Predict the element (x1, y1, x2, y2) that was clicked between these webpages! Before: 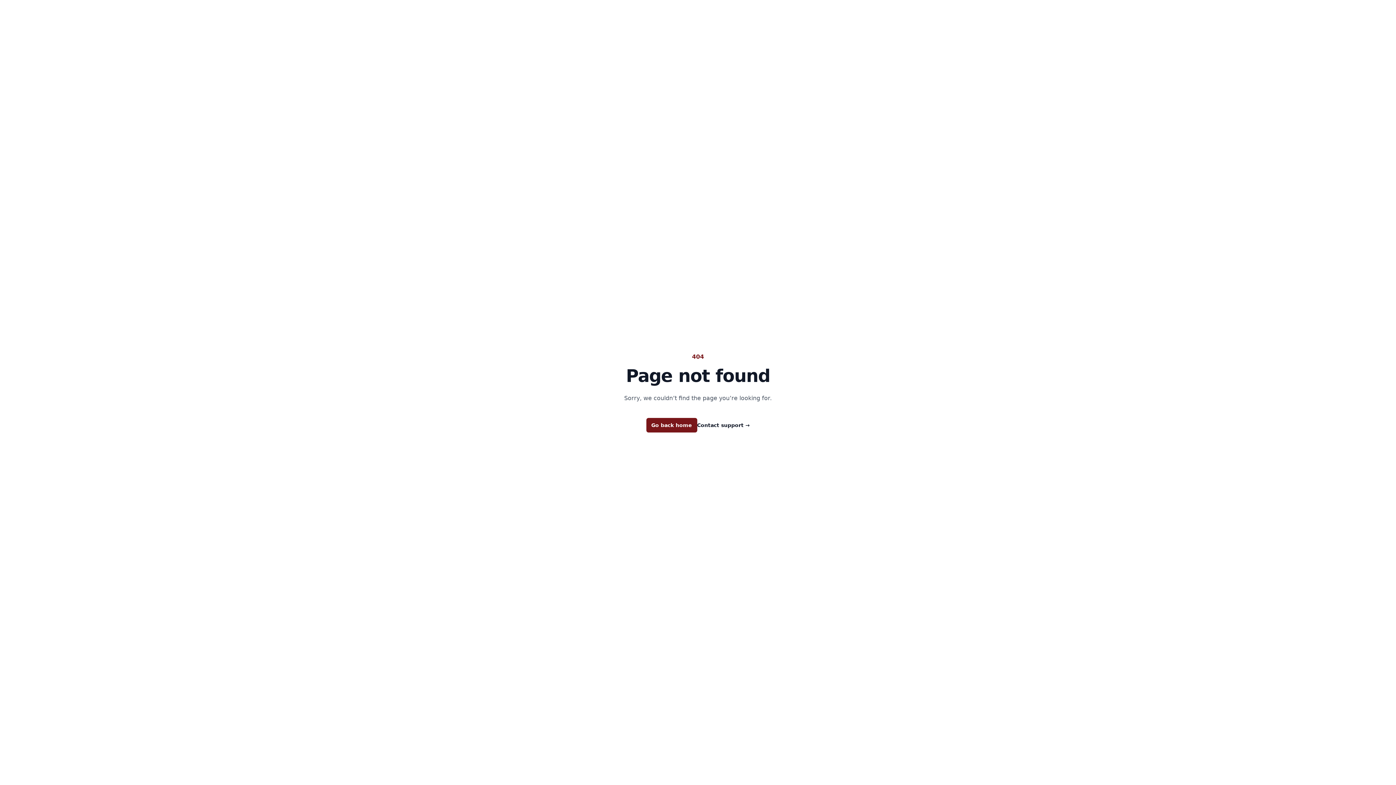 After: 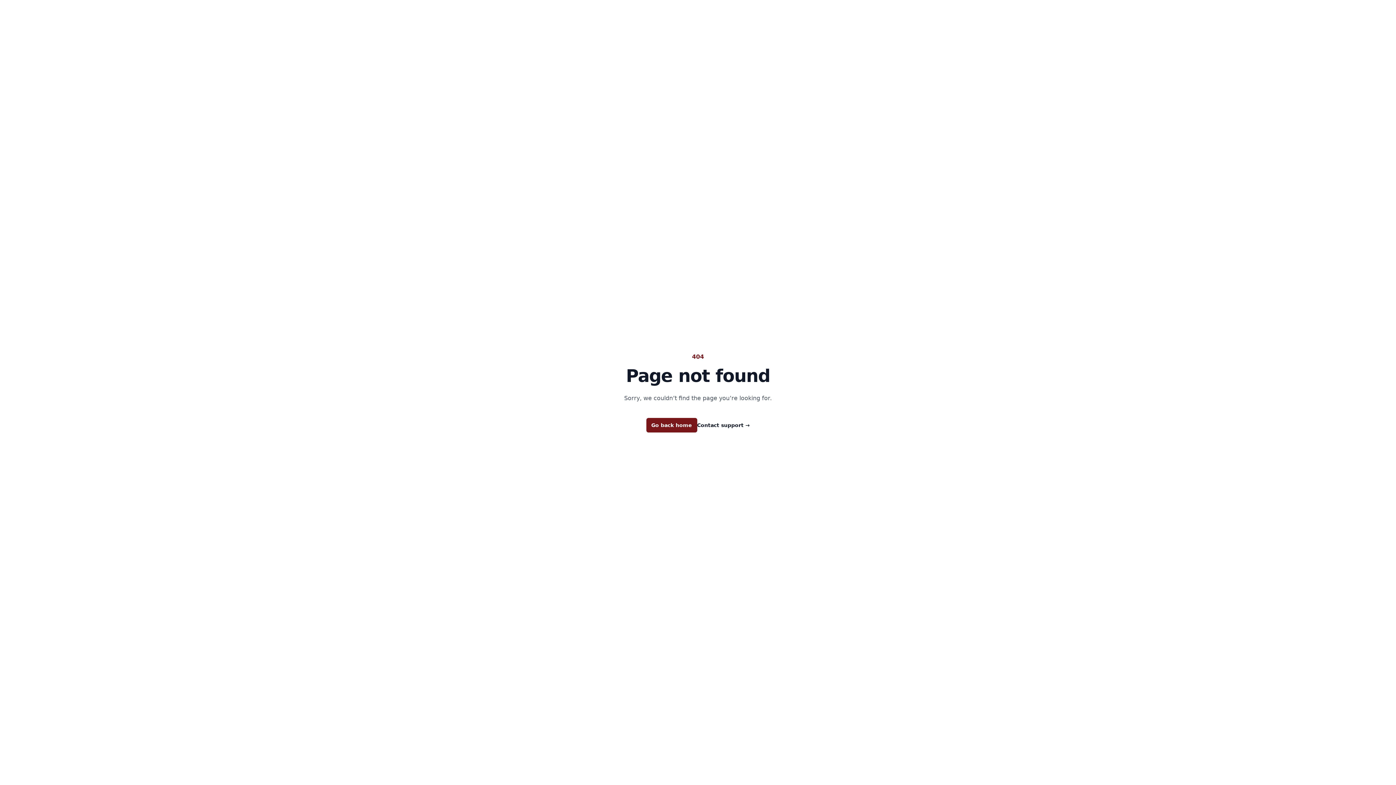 Action: bbox: (697, 421, 750, 429) label: Contact support →